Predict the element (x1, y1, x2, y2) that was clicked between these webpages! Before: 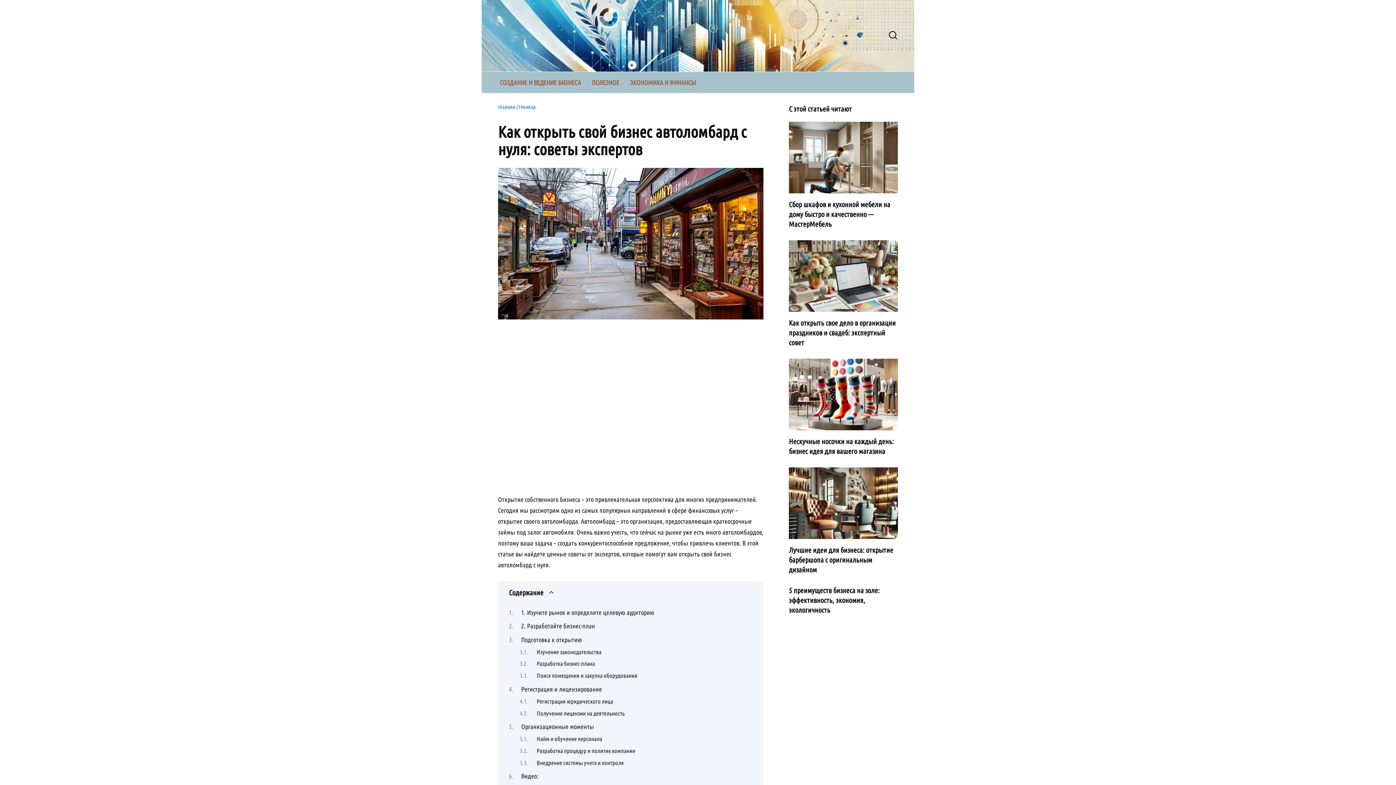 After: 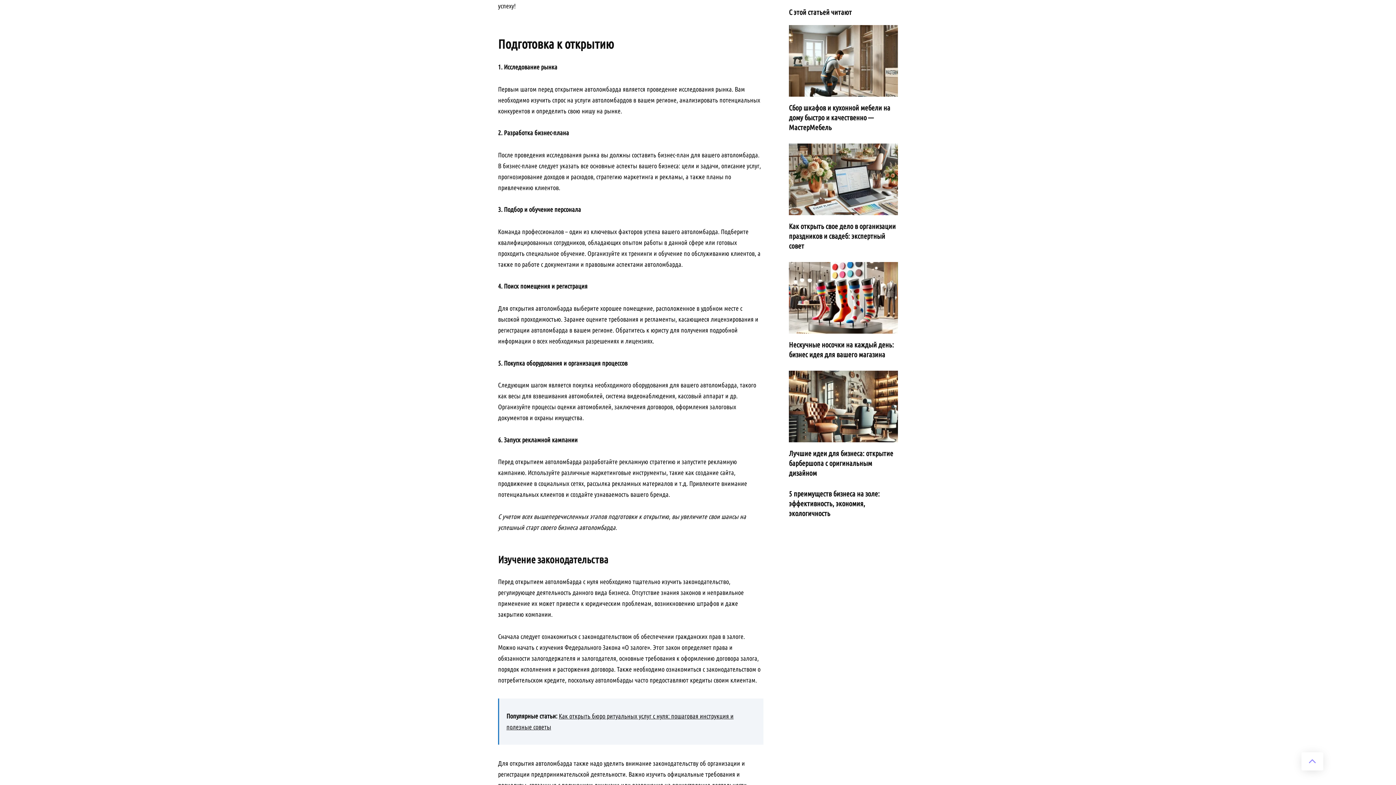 Action: bbox: (521, 636, 582, 643) label: Подготовка к открытию